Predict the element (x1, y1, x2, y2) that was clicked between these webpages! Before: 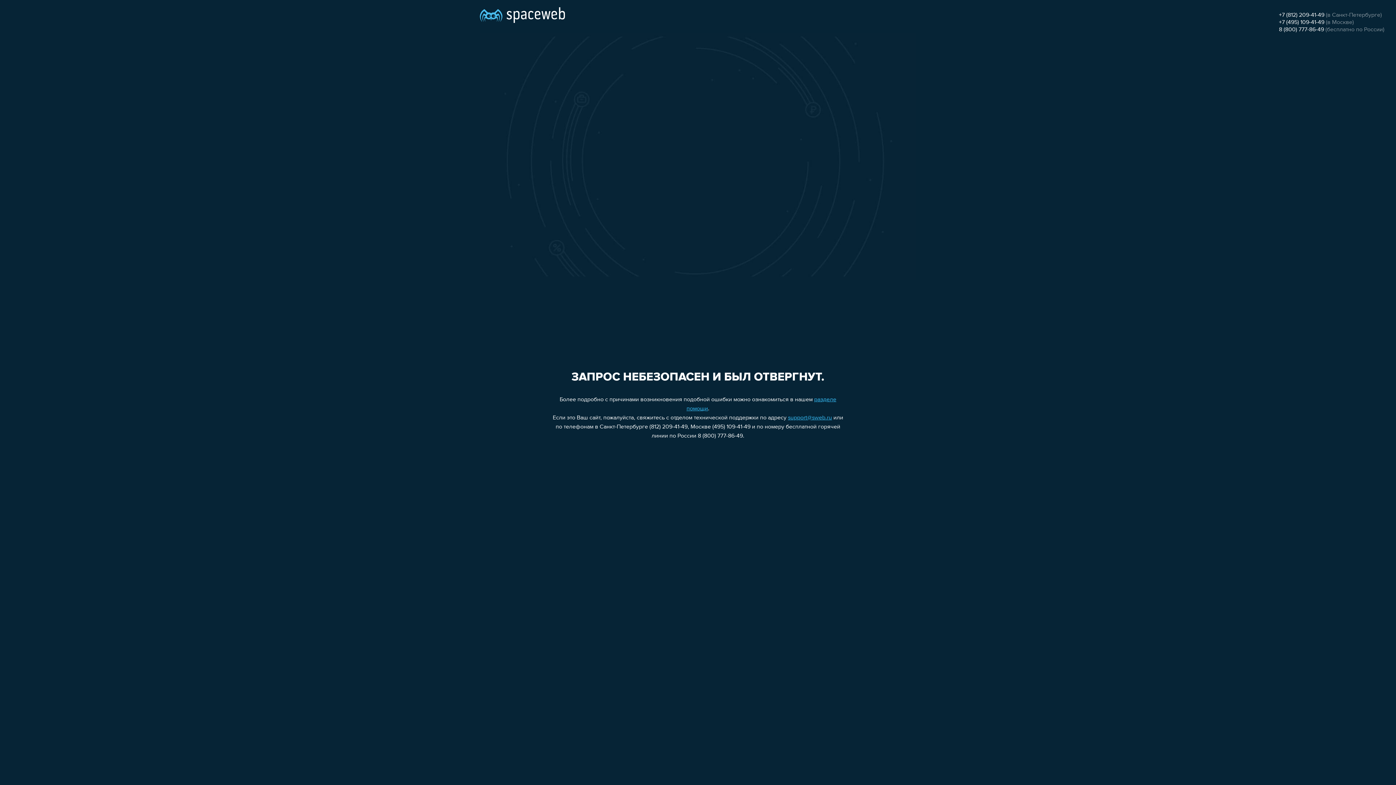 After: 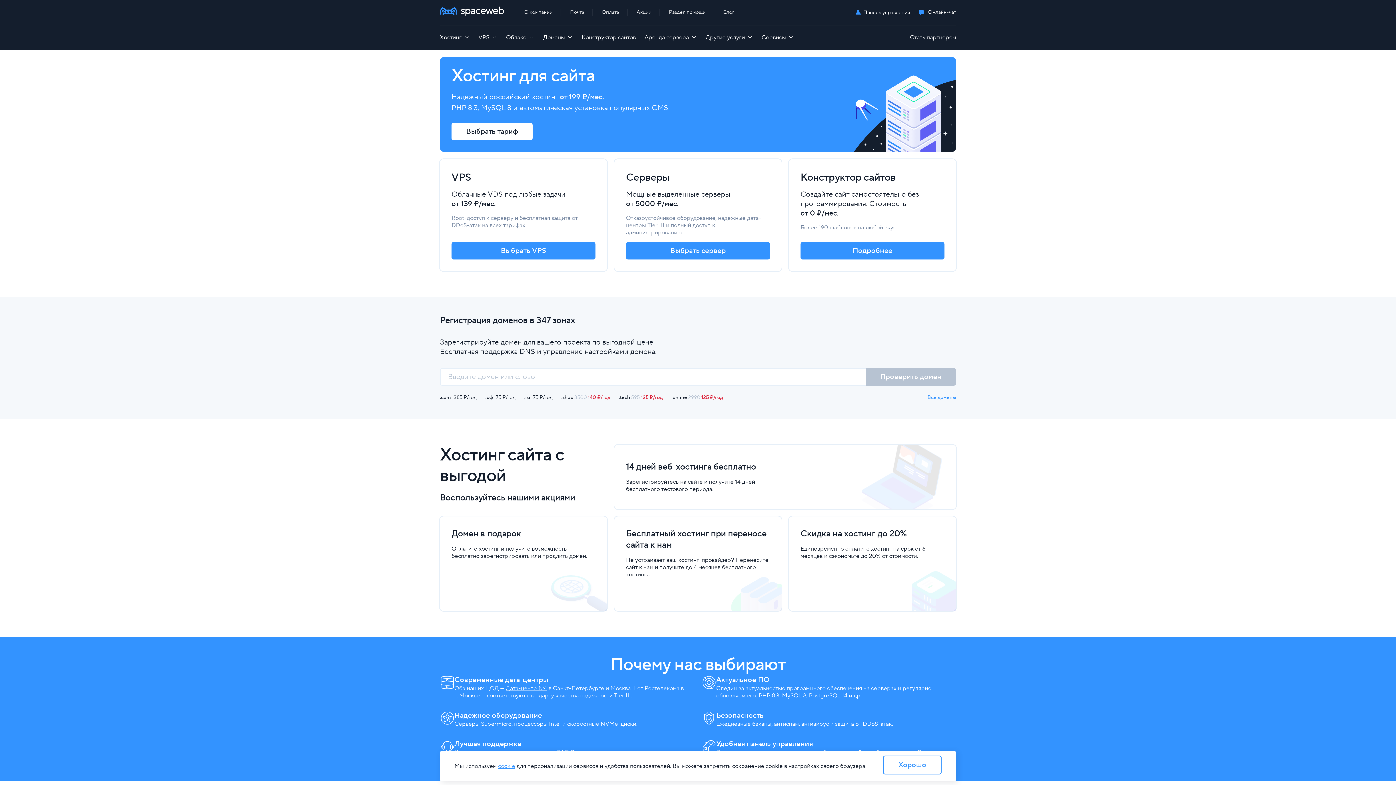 Action: bbox: (480, 0, 565, 25)